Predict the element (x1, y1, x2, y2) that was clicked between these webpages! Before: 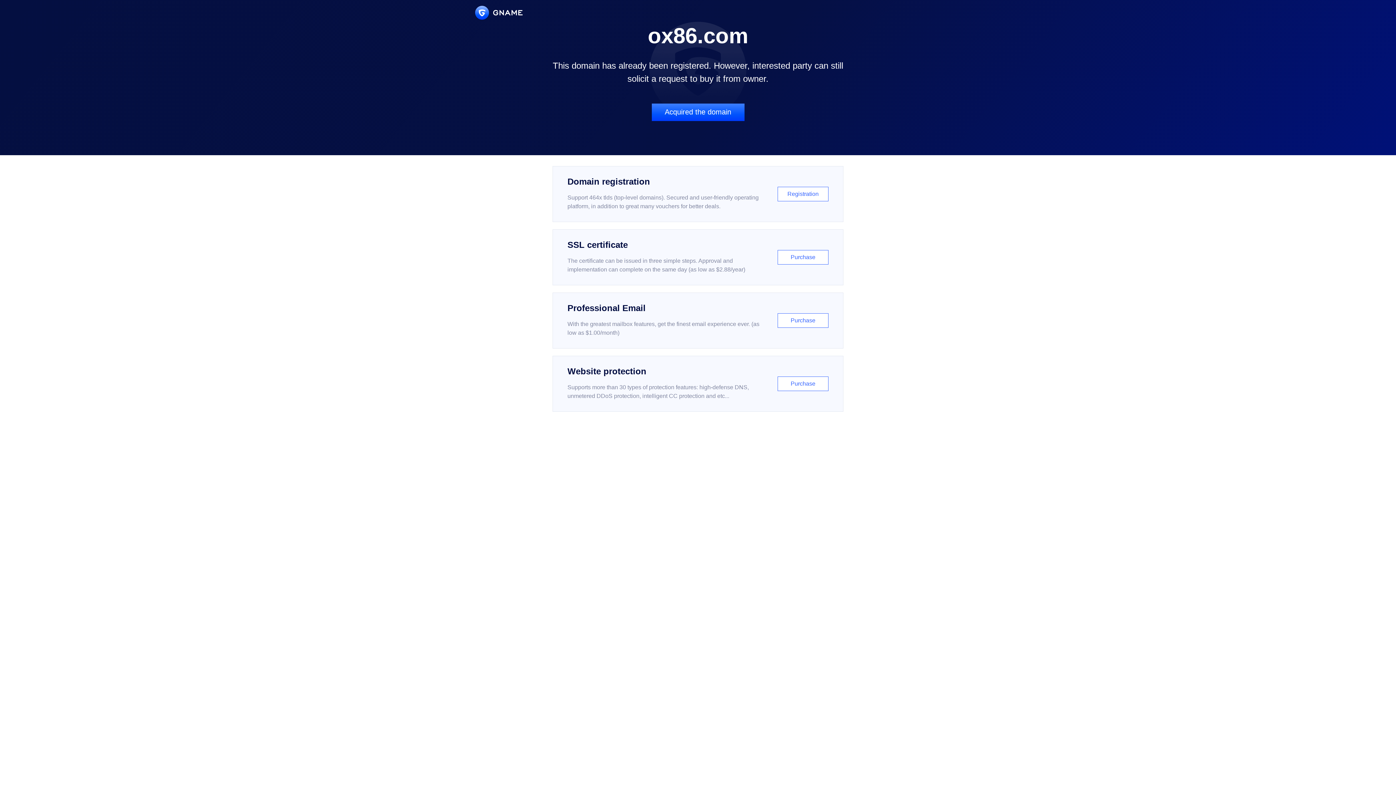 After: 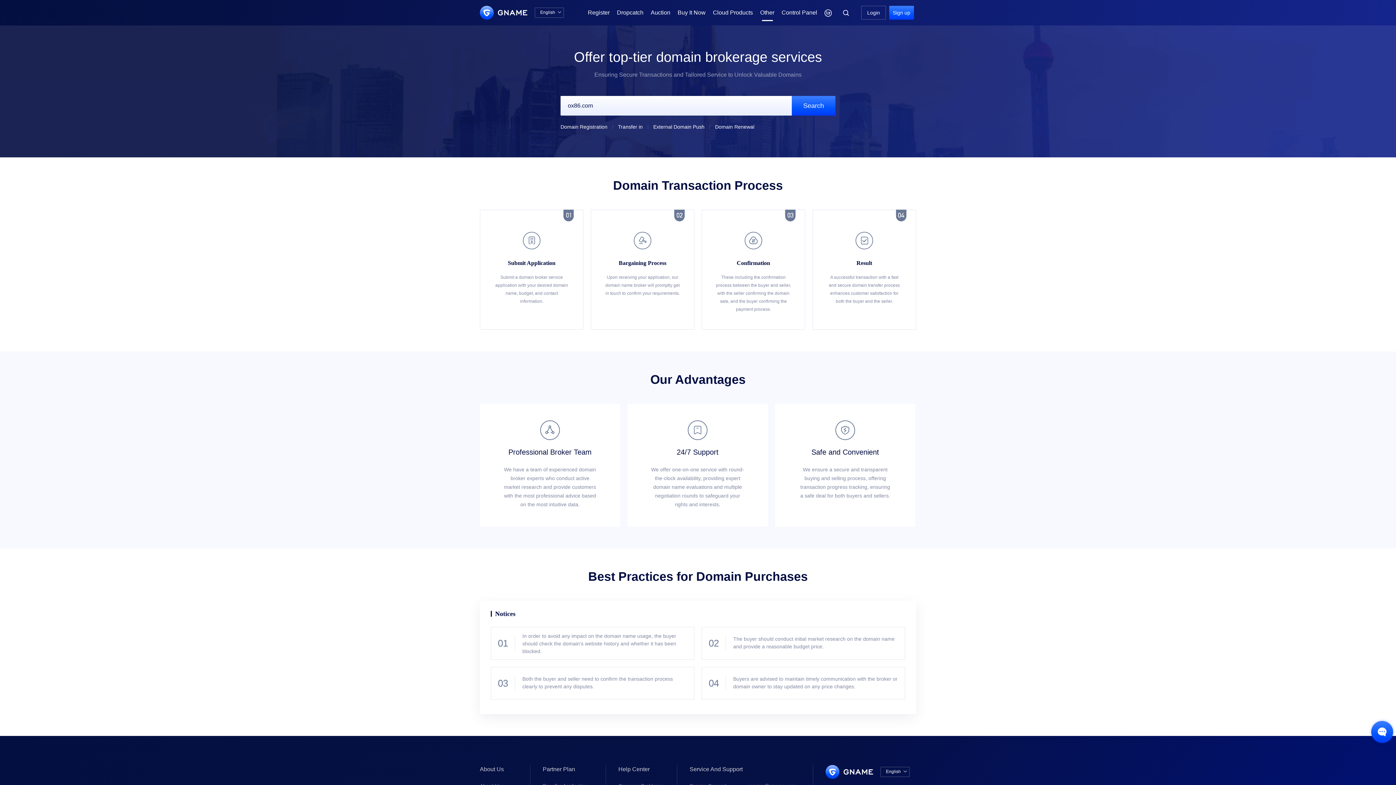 Action: bbox: (651, 103, 744, 121) label: Acquired the domain